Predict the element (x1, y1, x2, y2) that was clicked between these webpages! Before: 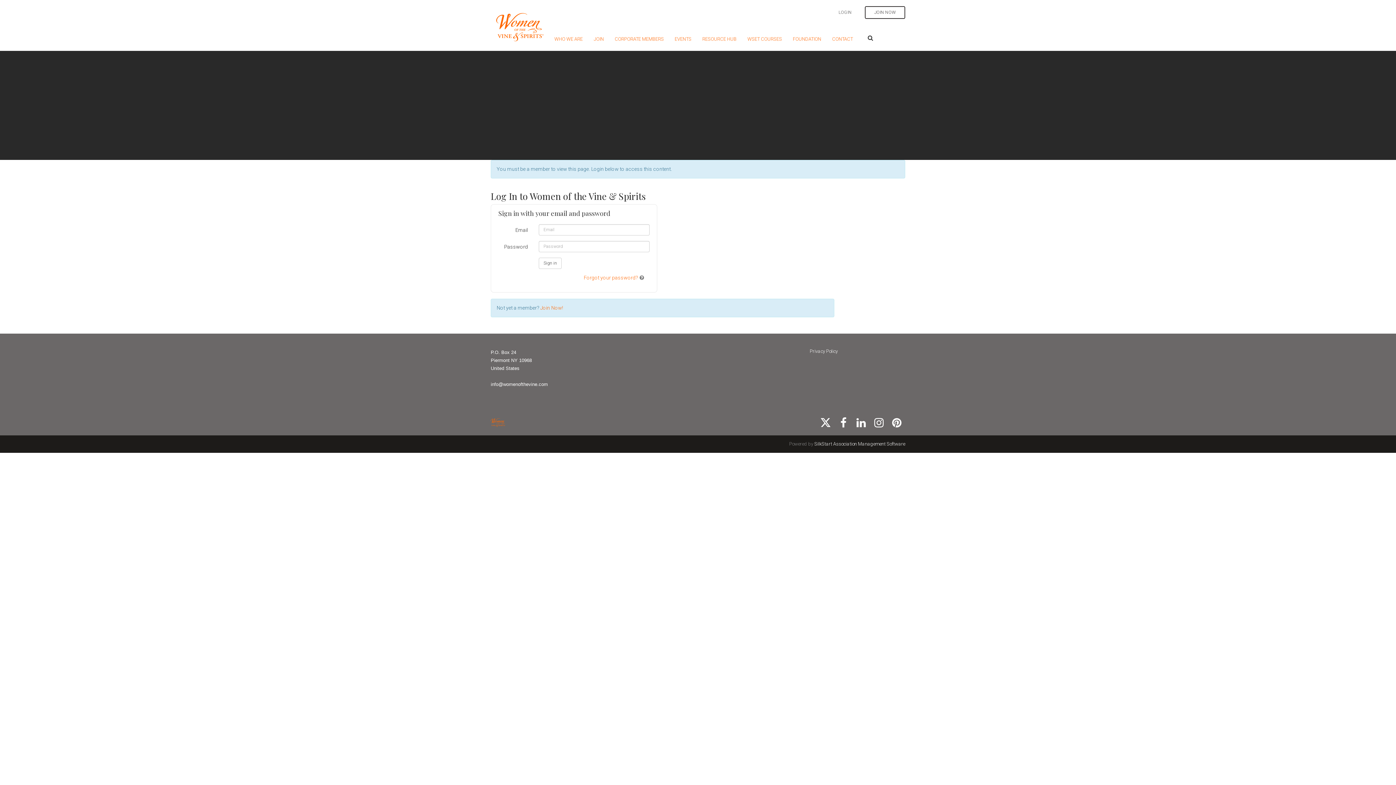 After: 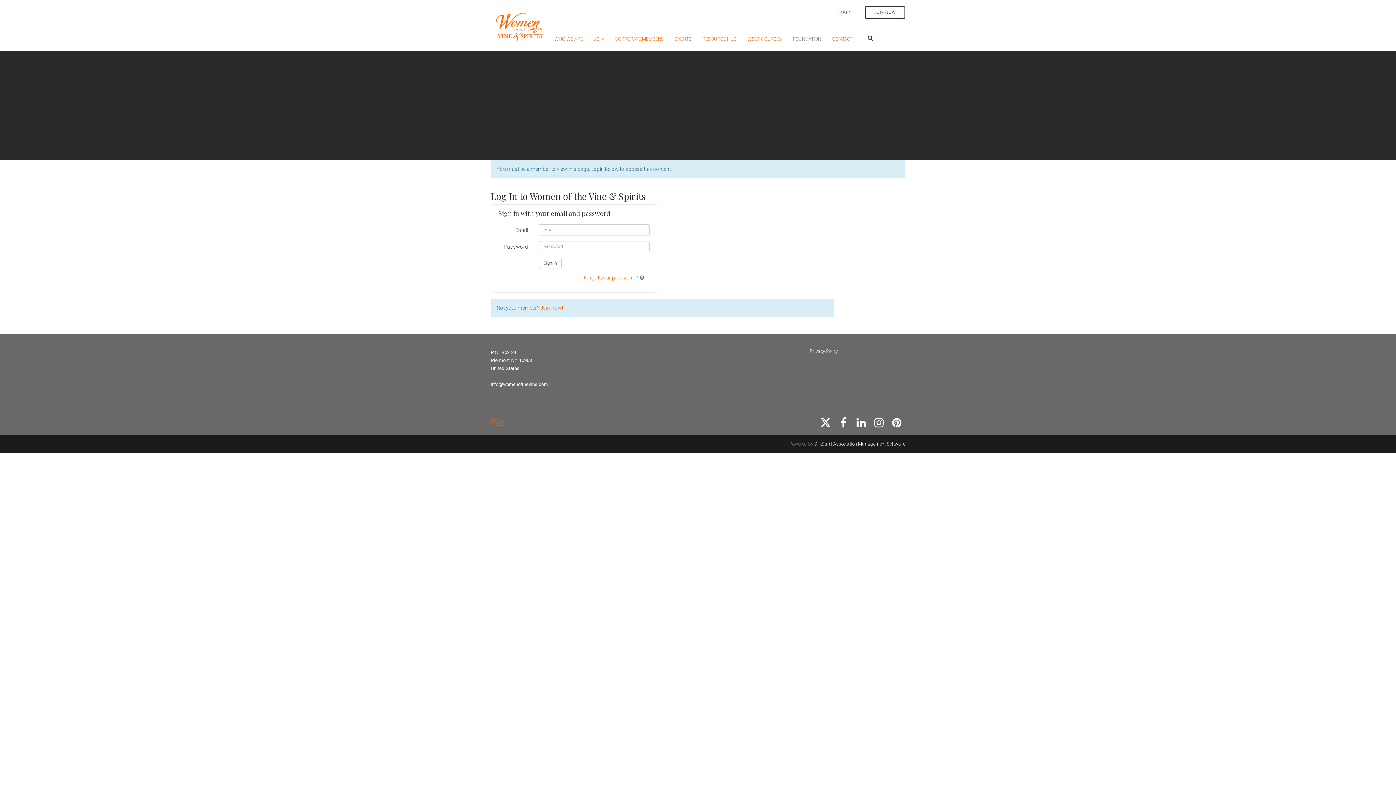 Action: bbox: (787, 29, 826, 48) label: FOUNDATION